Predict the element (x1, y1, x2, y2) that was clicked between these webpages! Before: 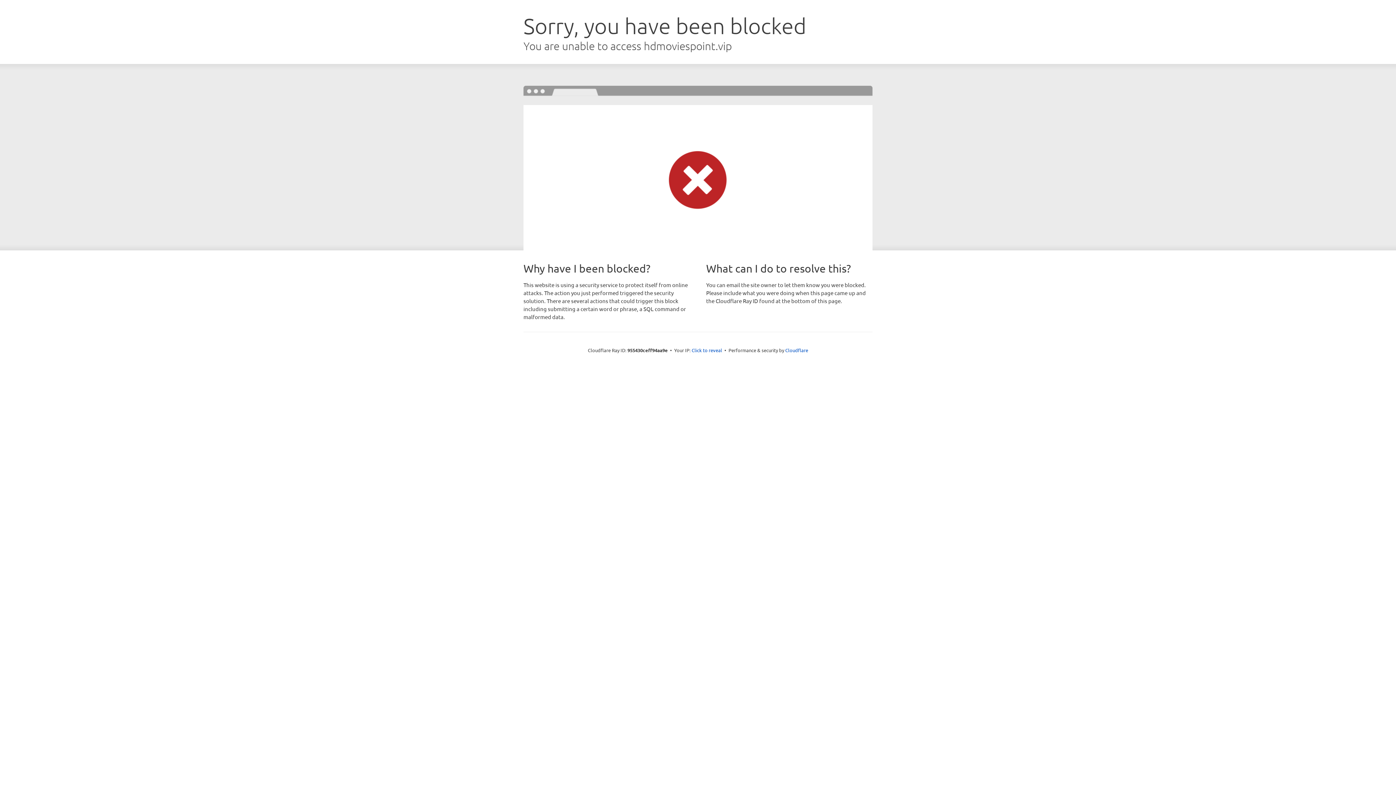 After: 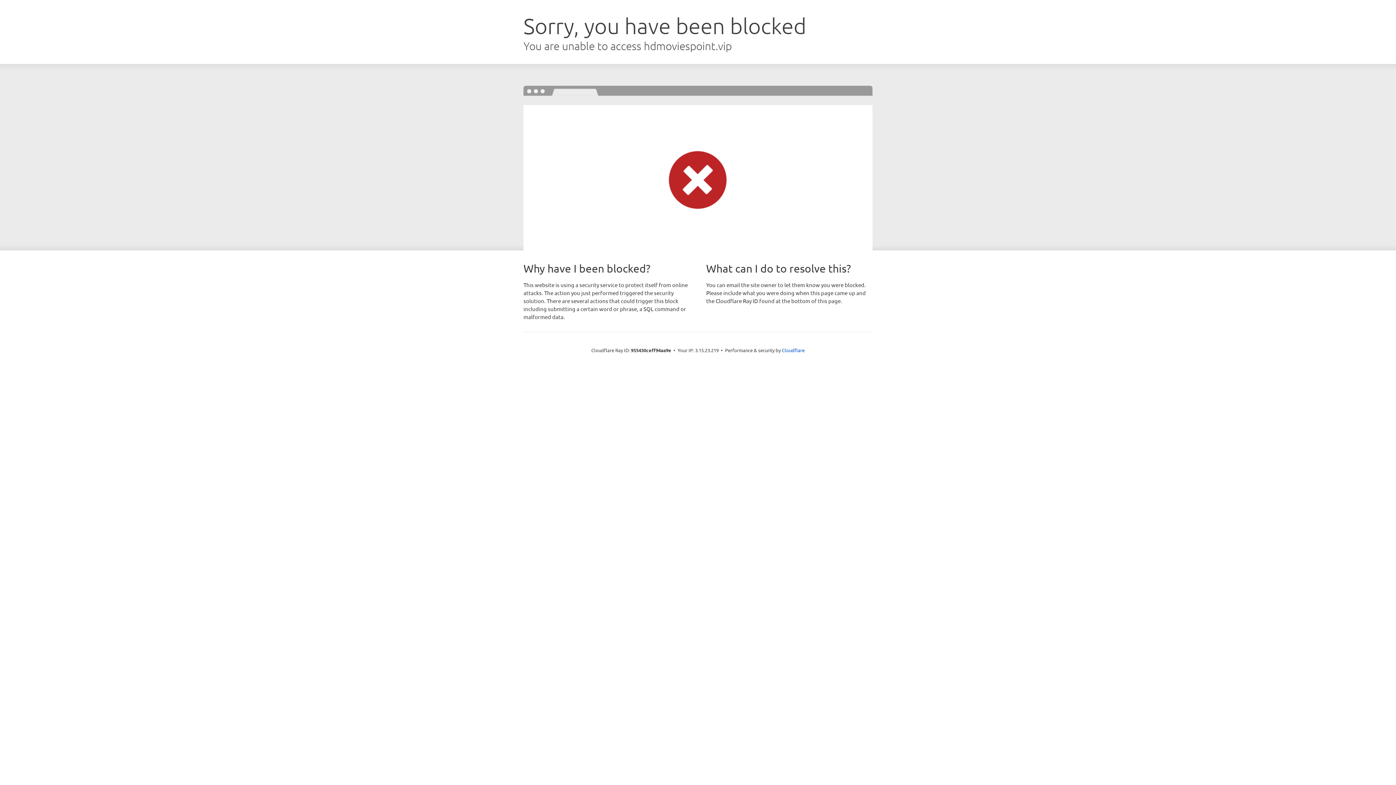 Action: label: Click to reveal bbox: (691, 346, 722, 353)